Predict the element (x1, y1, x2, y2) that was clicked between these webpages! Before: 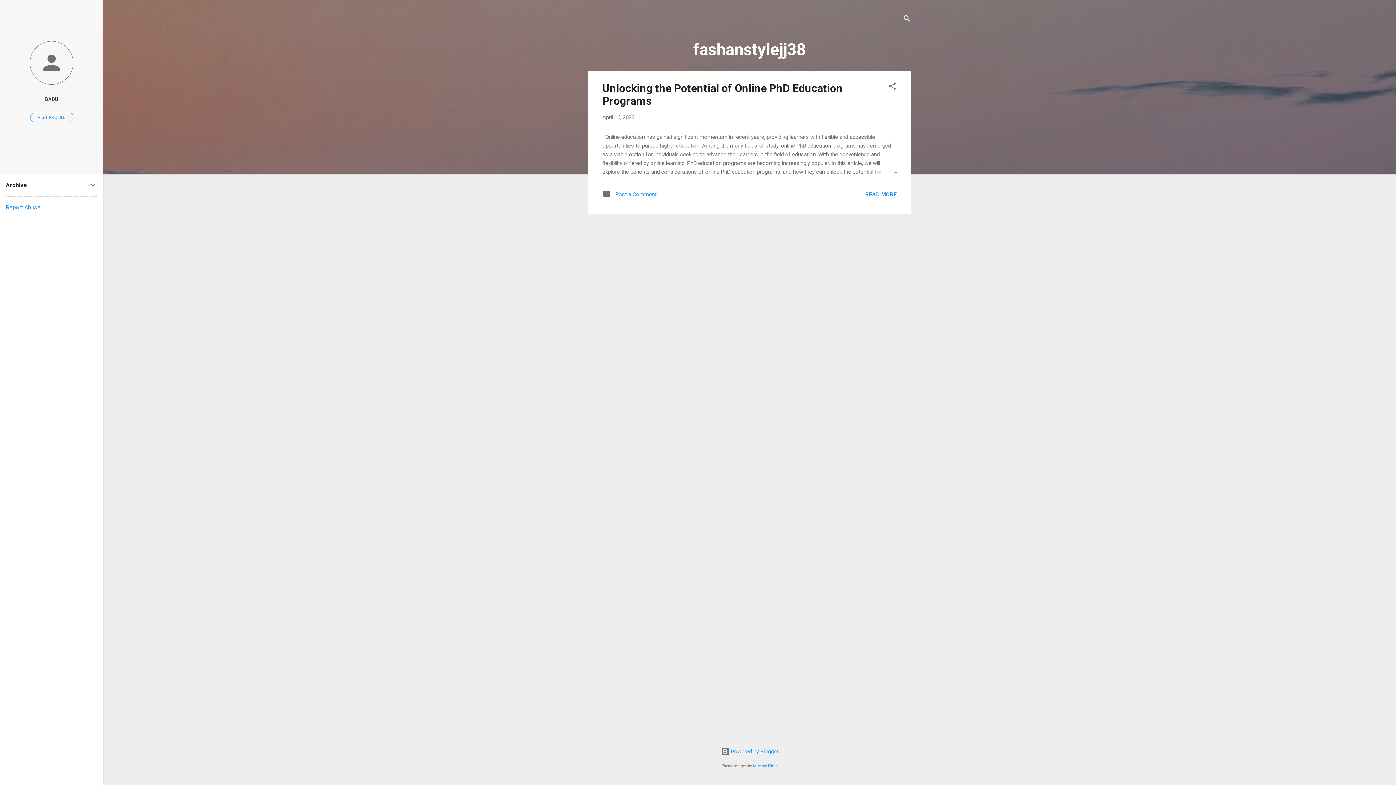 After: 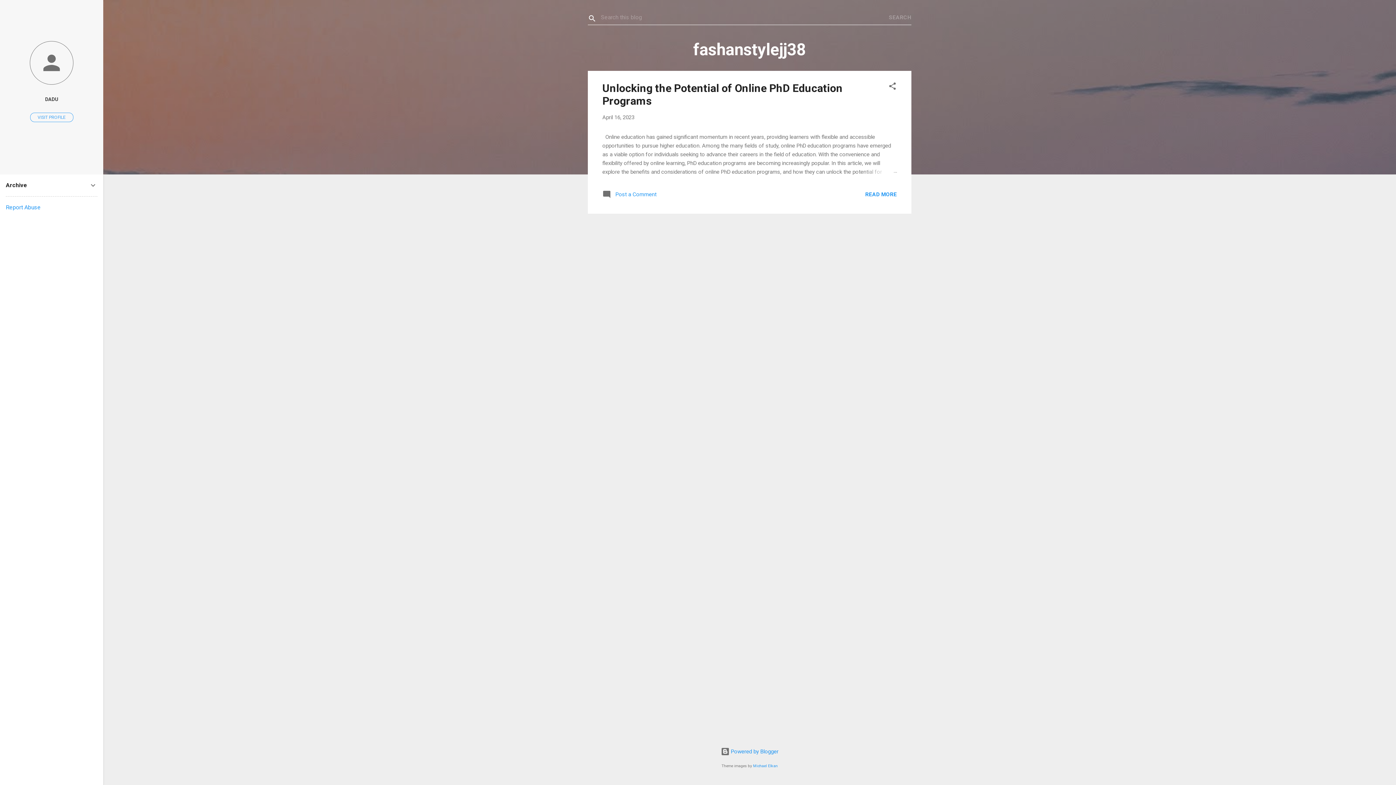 Action: bbox: (902, 8, 911, 30) label: Search